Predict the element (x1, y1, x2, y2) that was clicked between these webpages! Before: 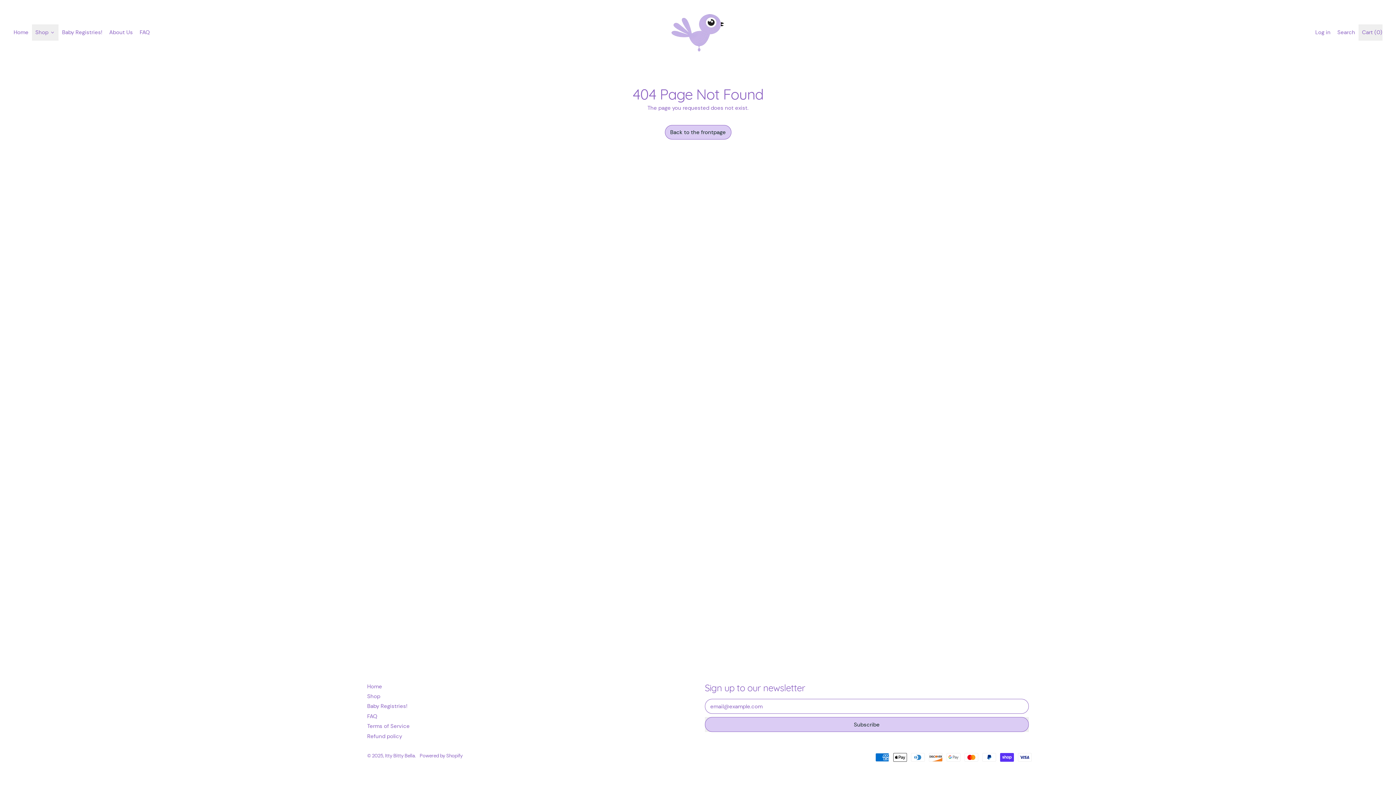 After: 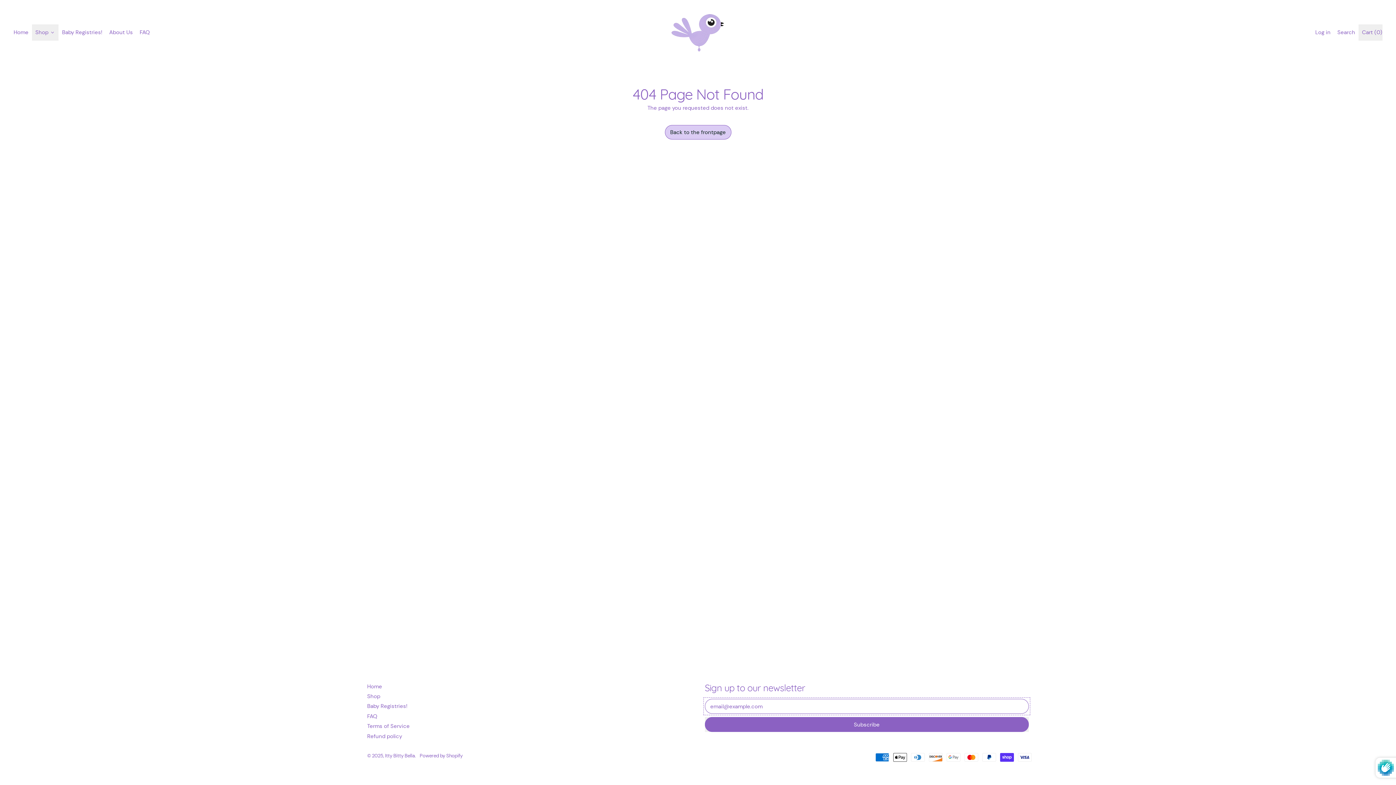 Action: bbox: (704, 717, 1029, 732) label: Subscribe